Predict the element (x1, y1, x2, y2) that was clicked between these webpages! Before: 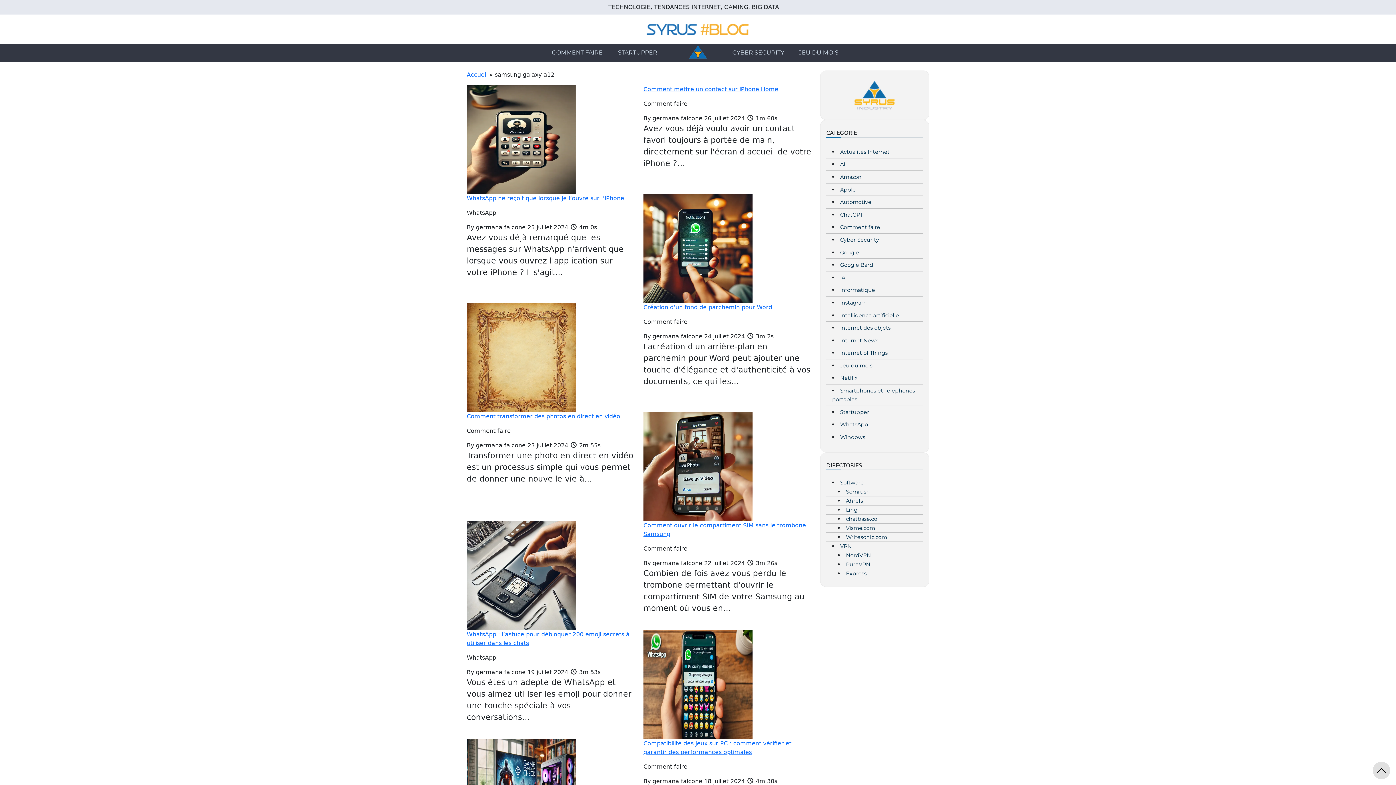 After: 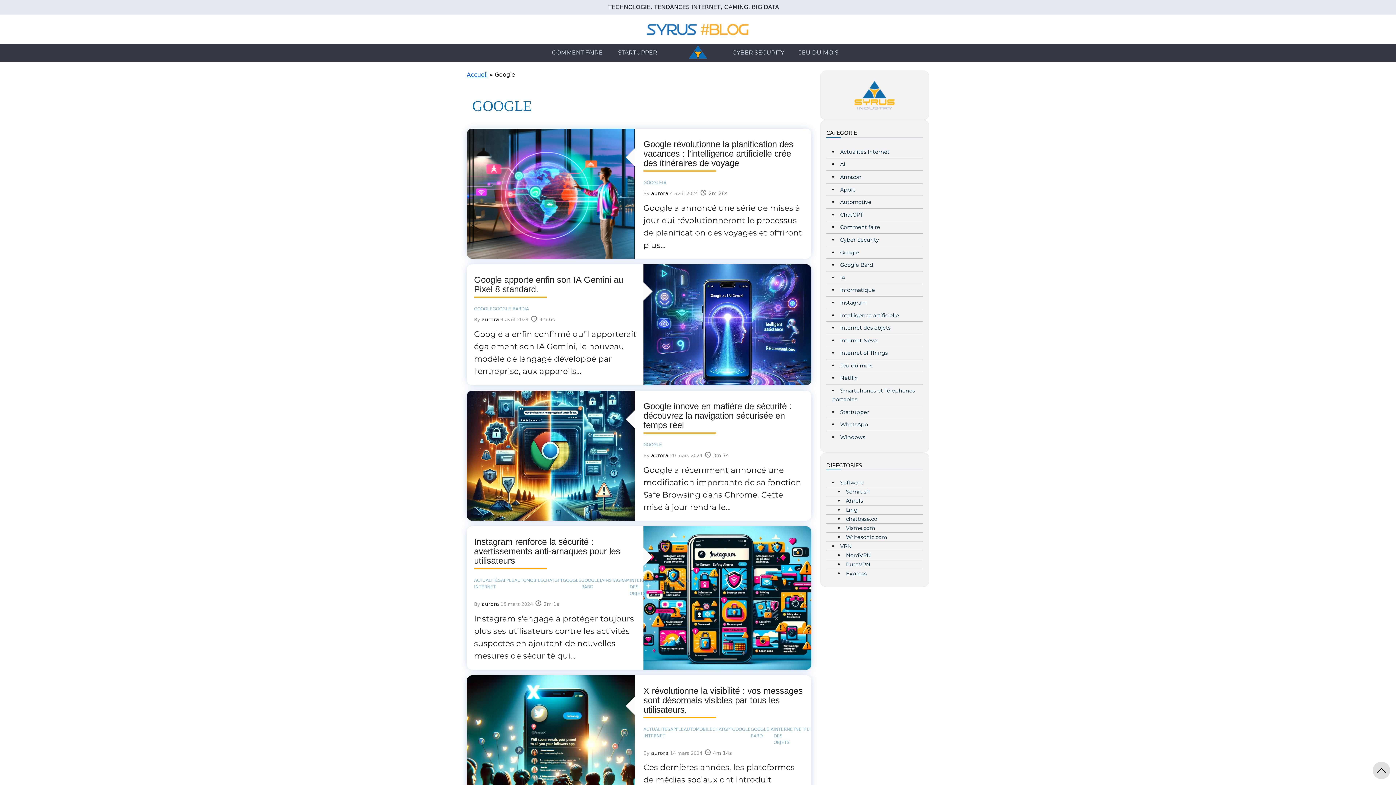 Action: label: Google bbox: (840, 249, 859, 255)